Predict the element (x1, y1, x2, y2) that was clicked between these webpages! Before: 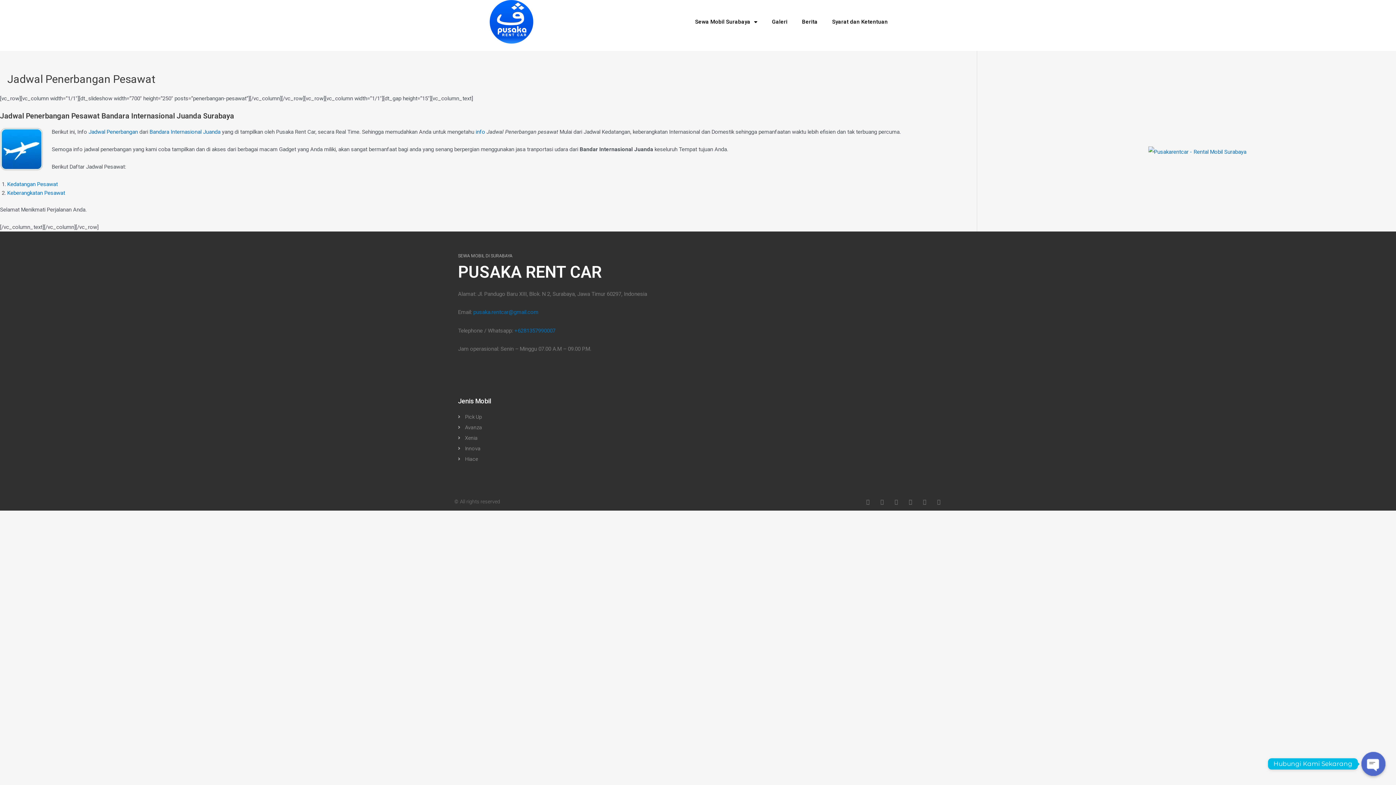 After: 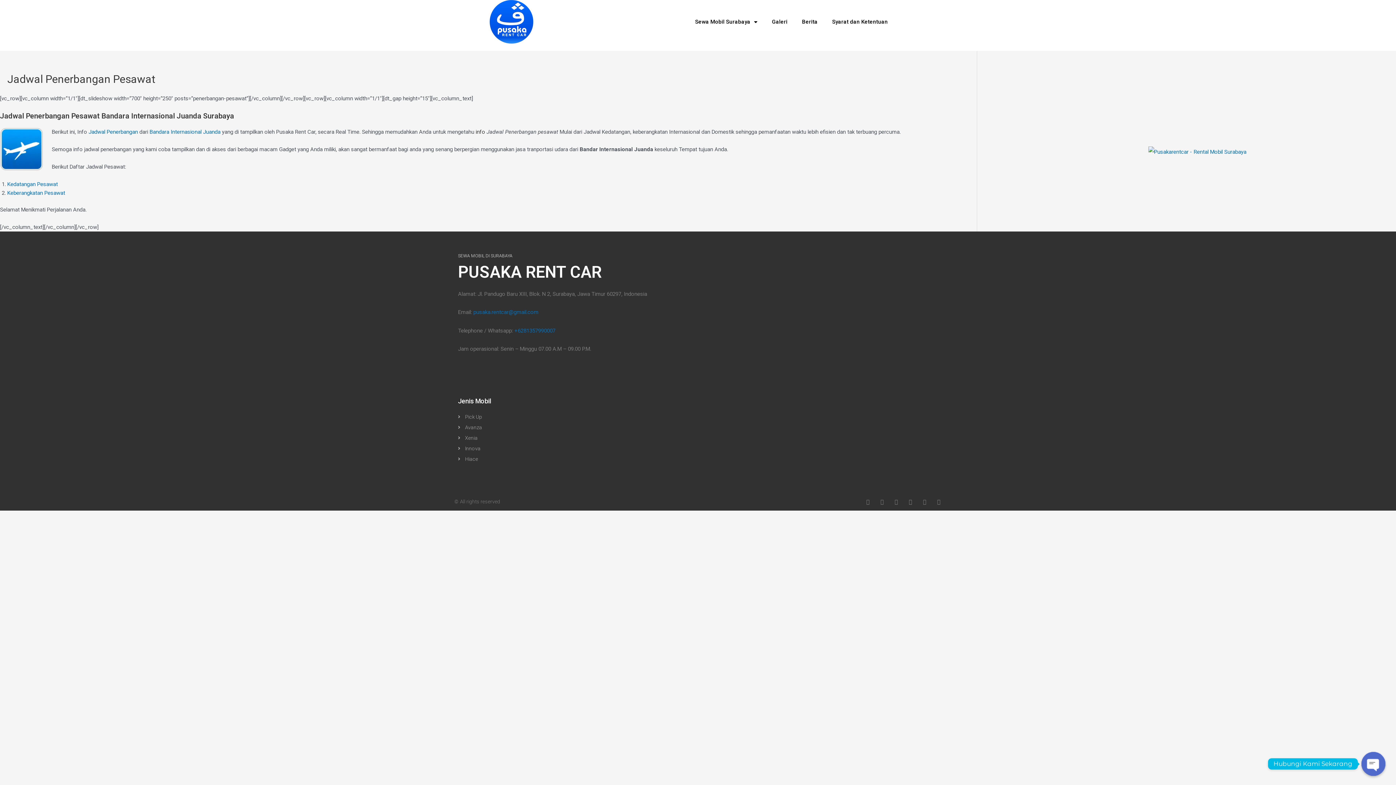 Action: label: info bbox: (475, 128, 485, 135)